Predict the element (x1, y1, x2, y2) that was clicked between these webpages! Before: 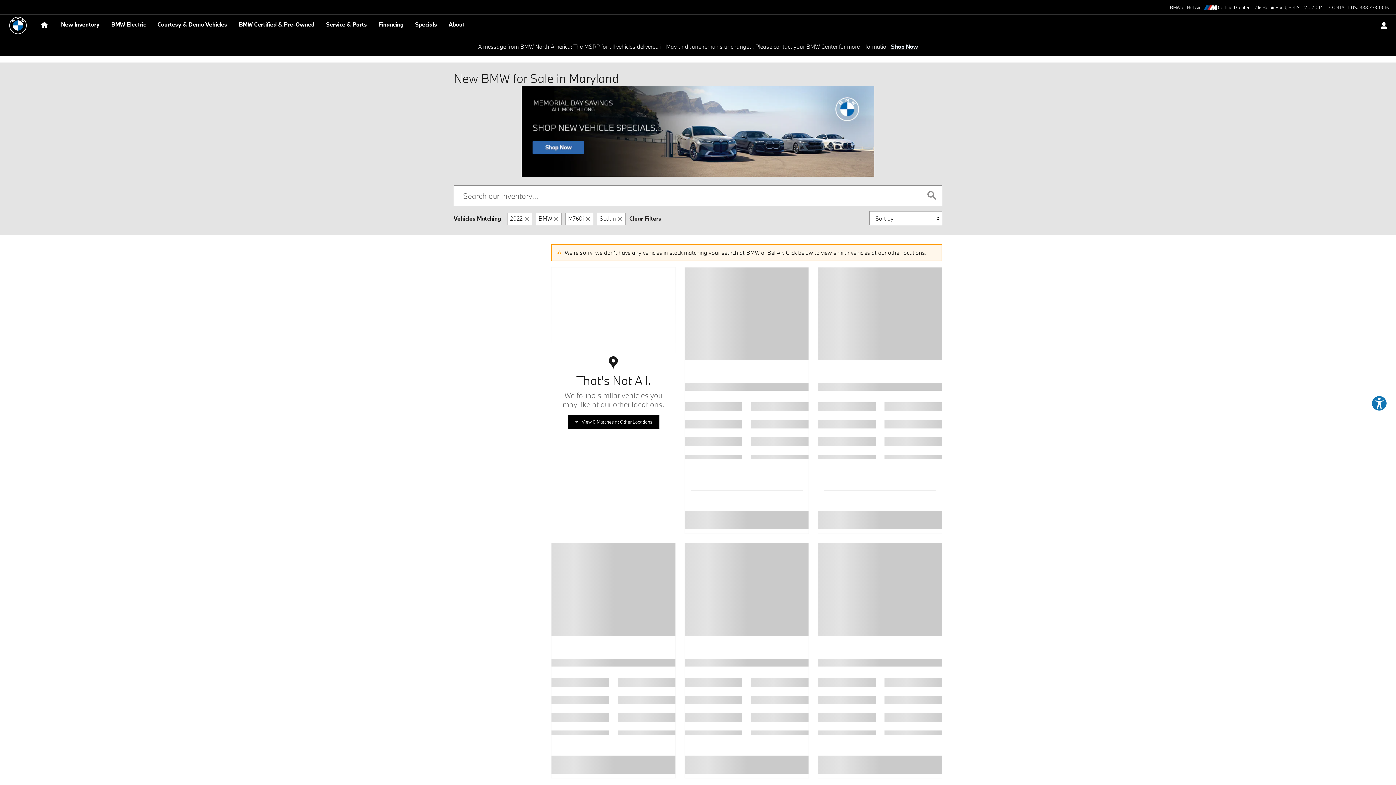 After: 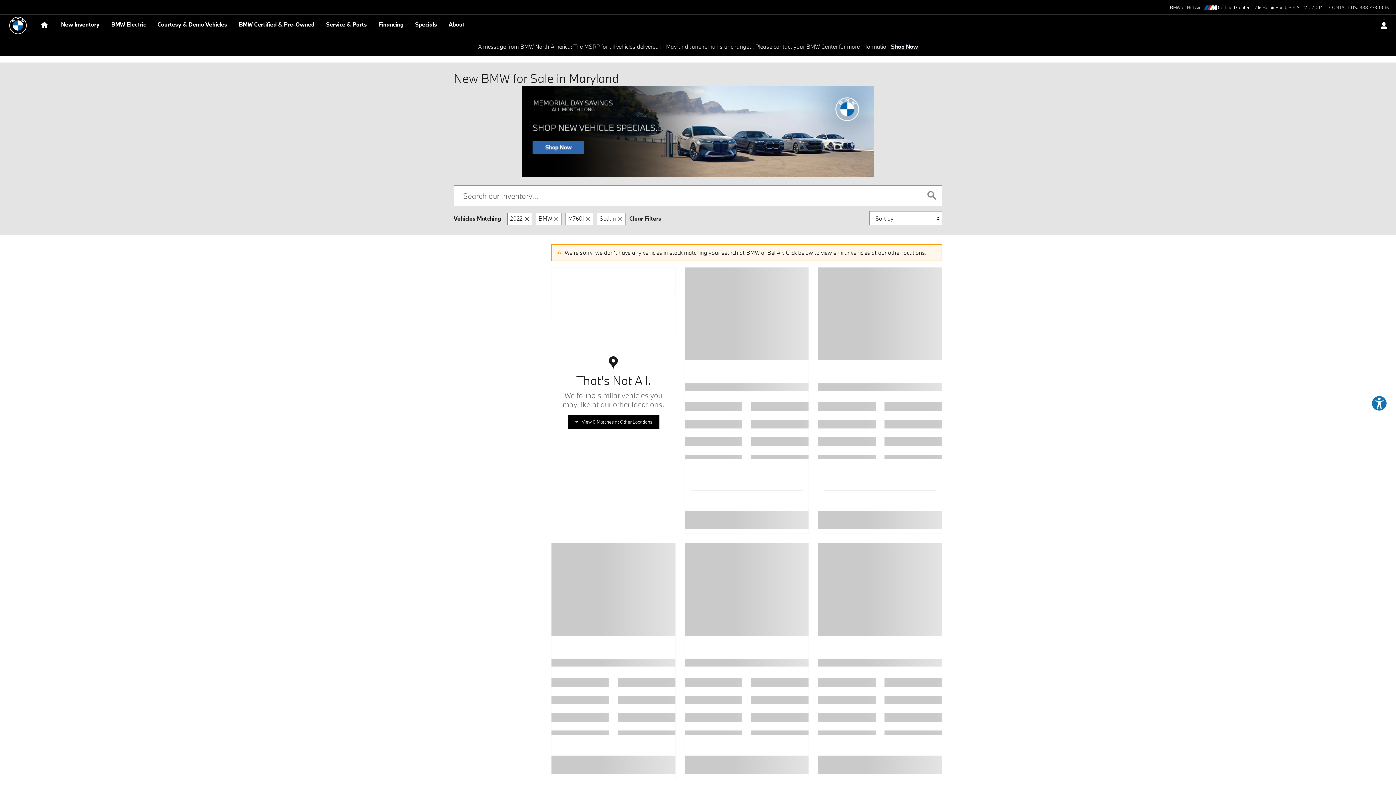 Action: bbox: (507, 212, 532, 225) label: Year: 2022. Click to remove. 